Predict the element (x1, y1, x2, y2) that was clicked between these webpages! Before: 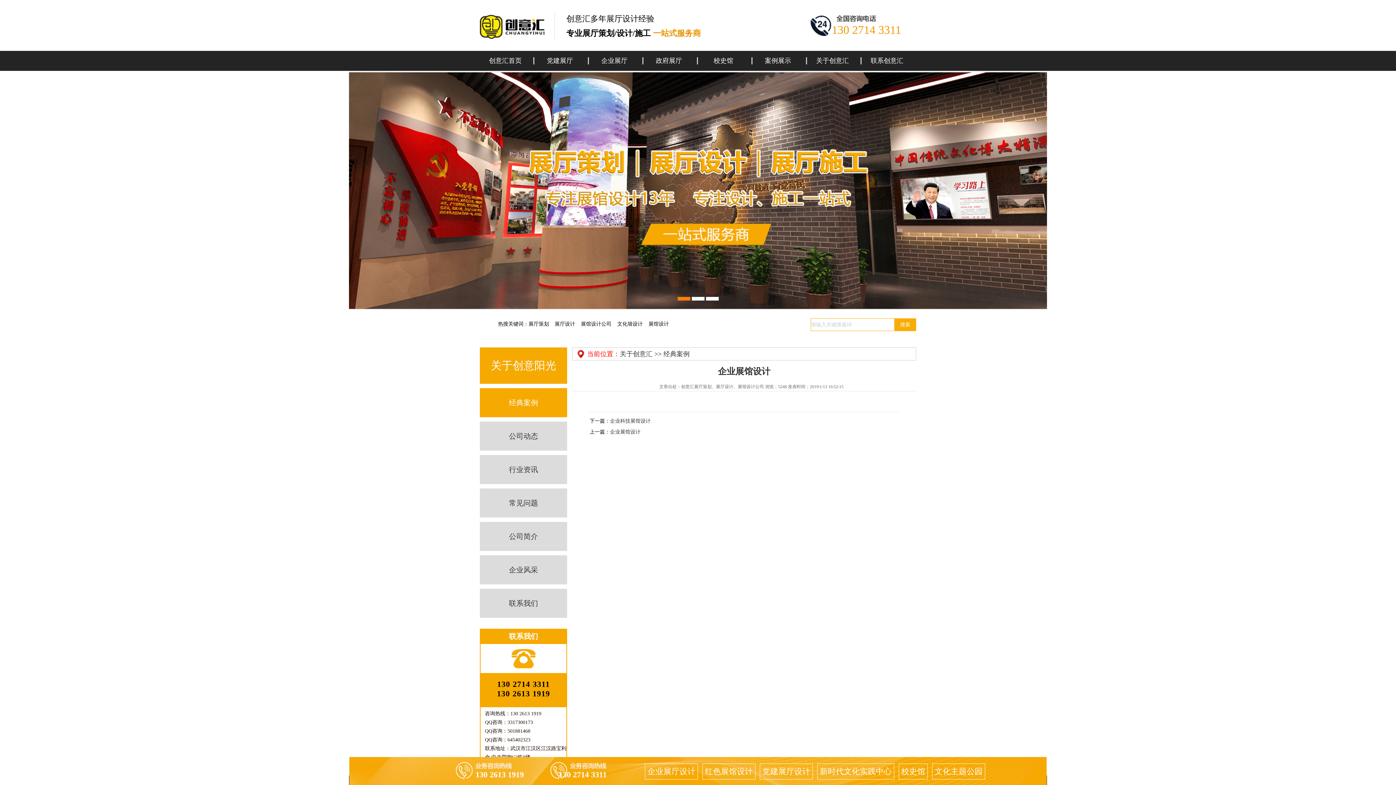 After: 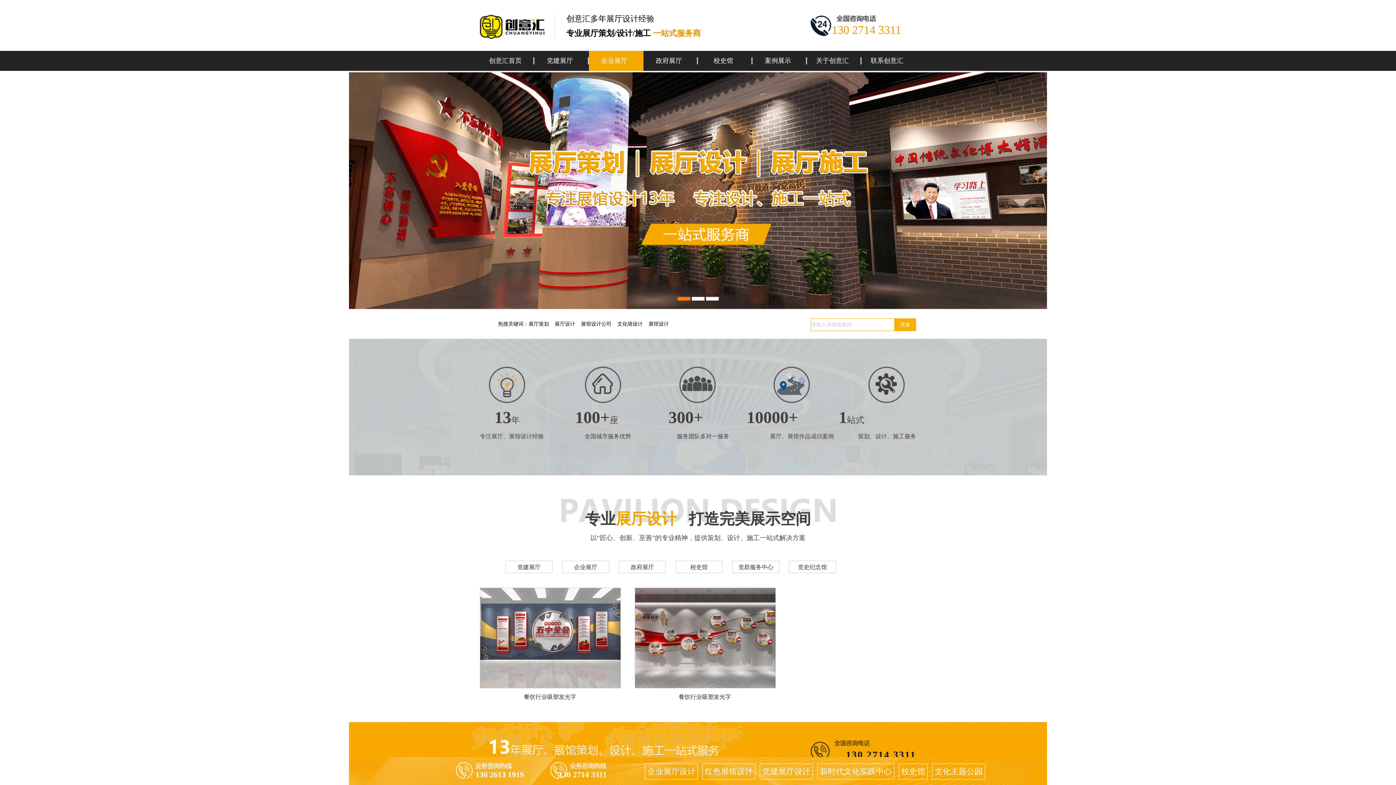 Action: label: 企业展厅 bbox: (589, 50, 640, 70)